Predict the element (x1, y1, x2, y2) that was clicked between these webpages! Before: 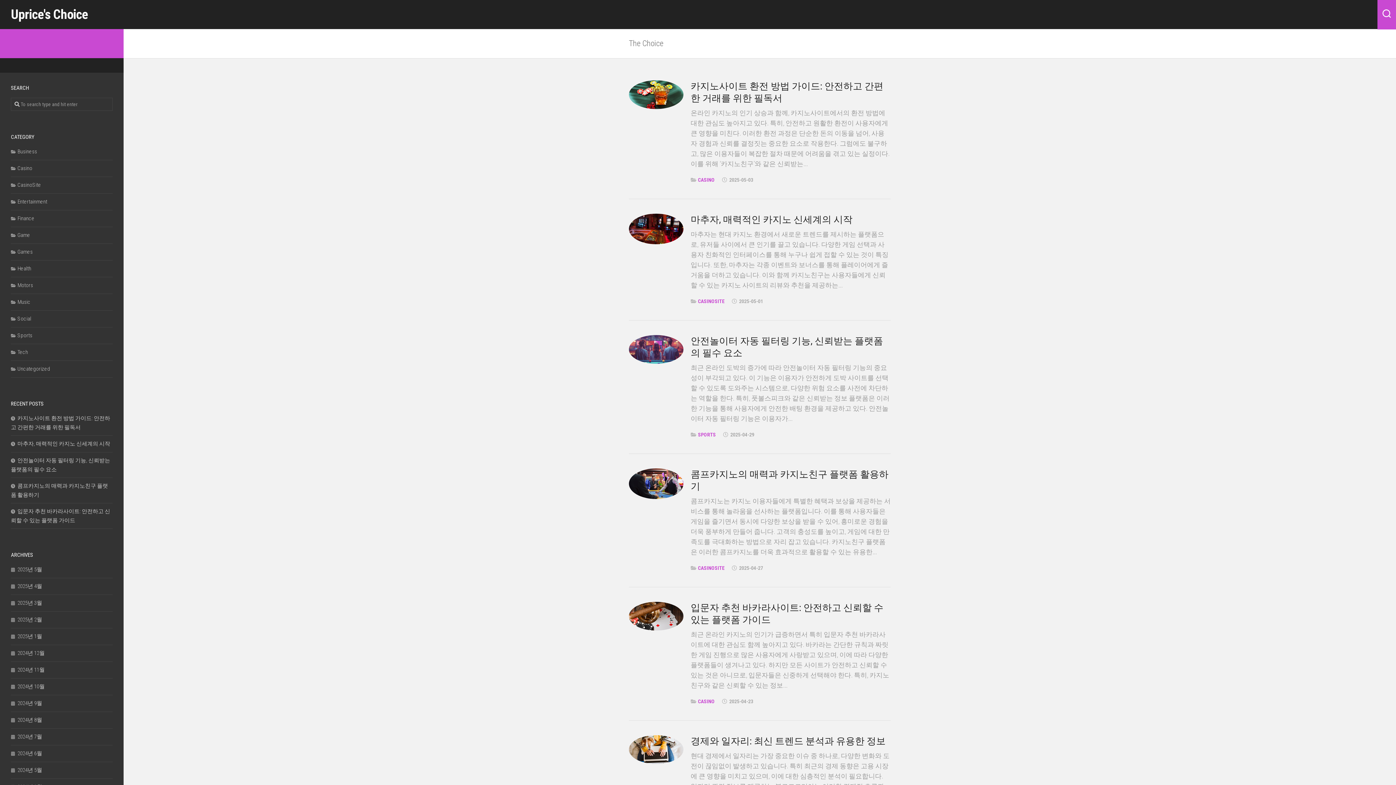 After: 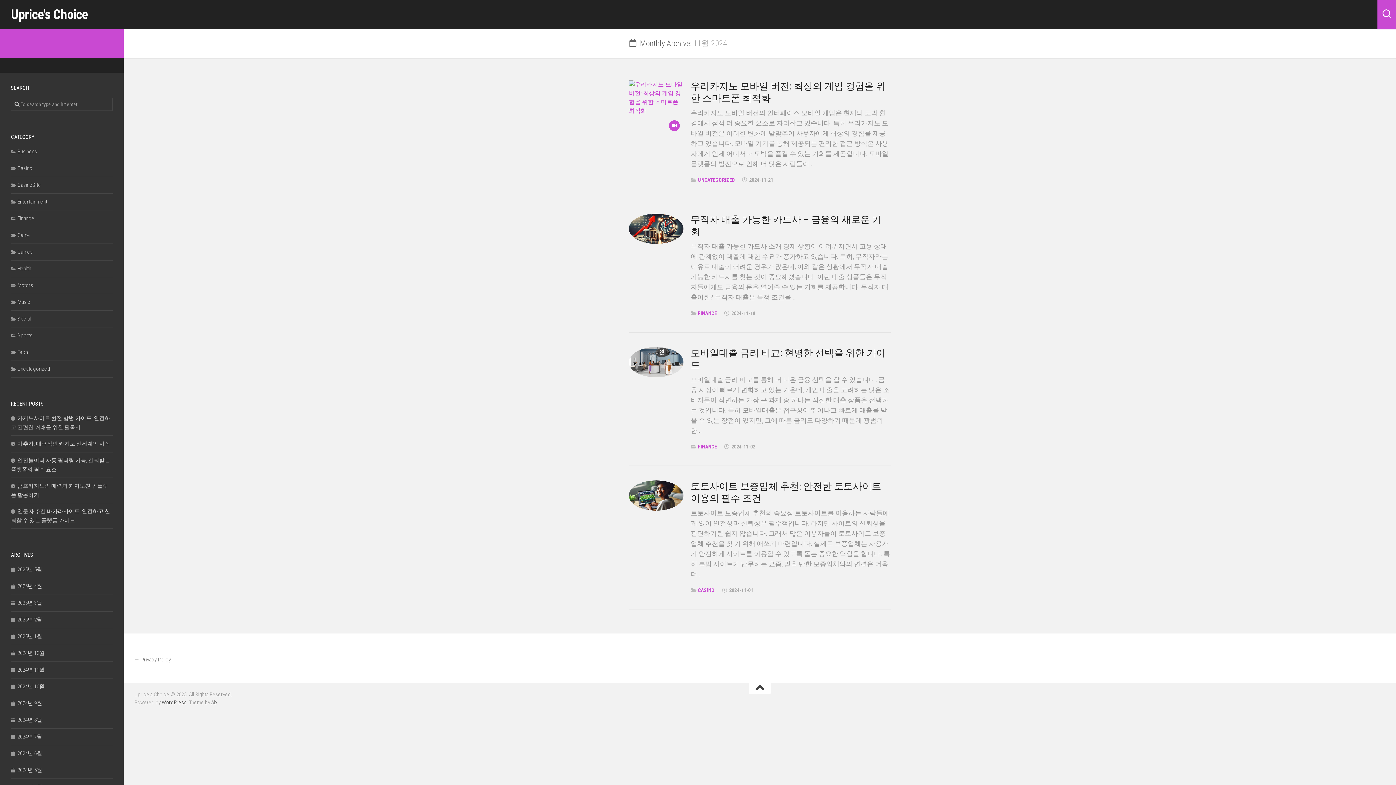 Action: label: 2024년 11월 bbox: (10, 666, 44, 673)